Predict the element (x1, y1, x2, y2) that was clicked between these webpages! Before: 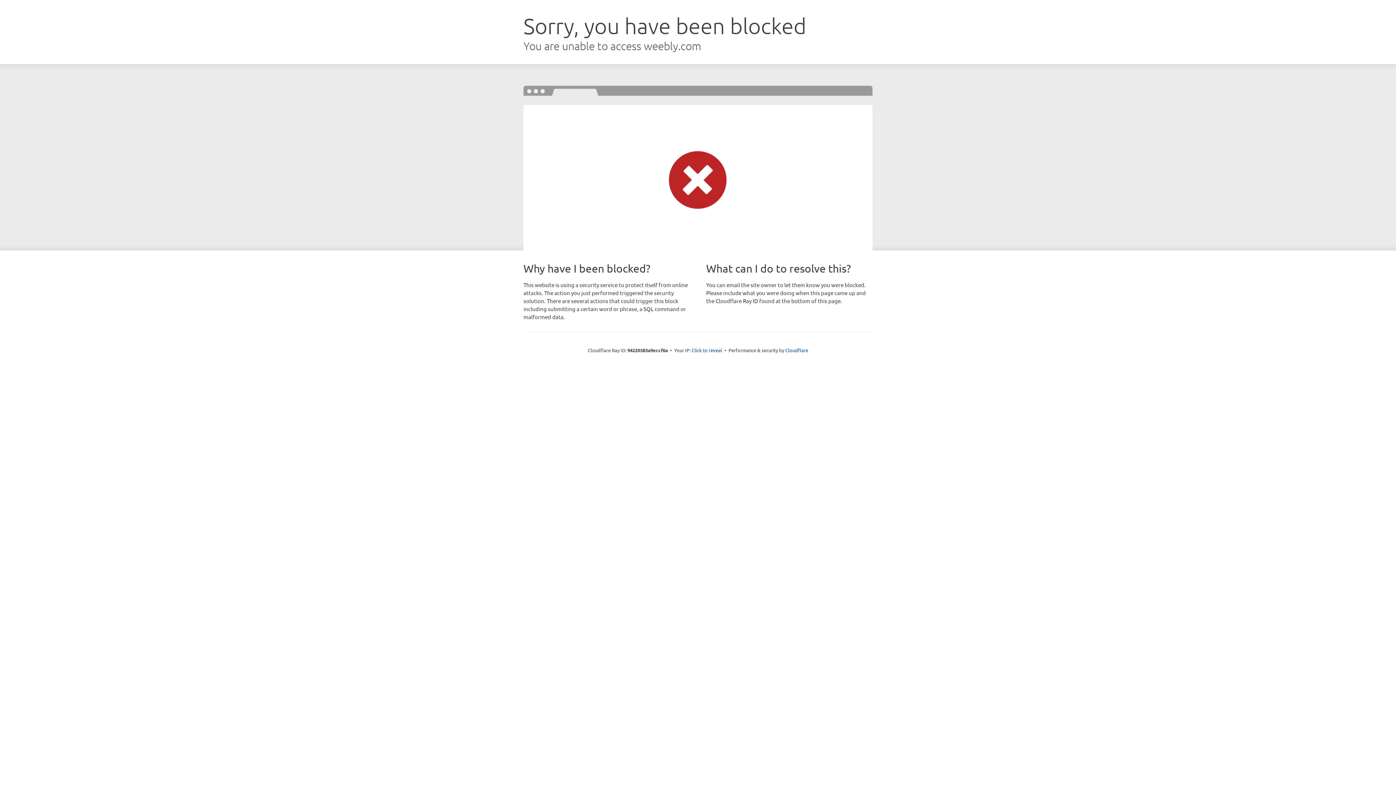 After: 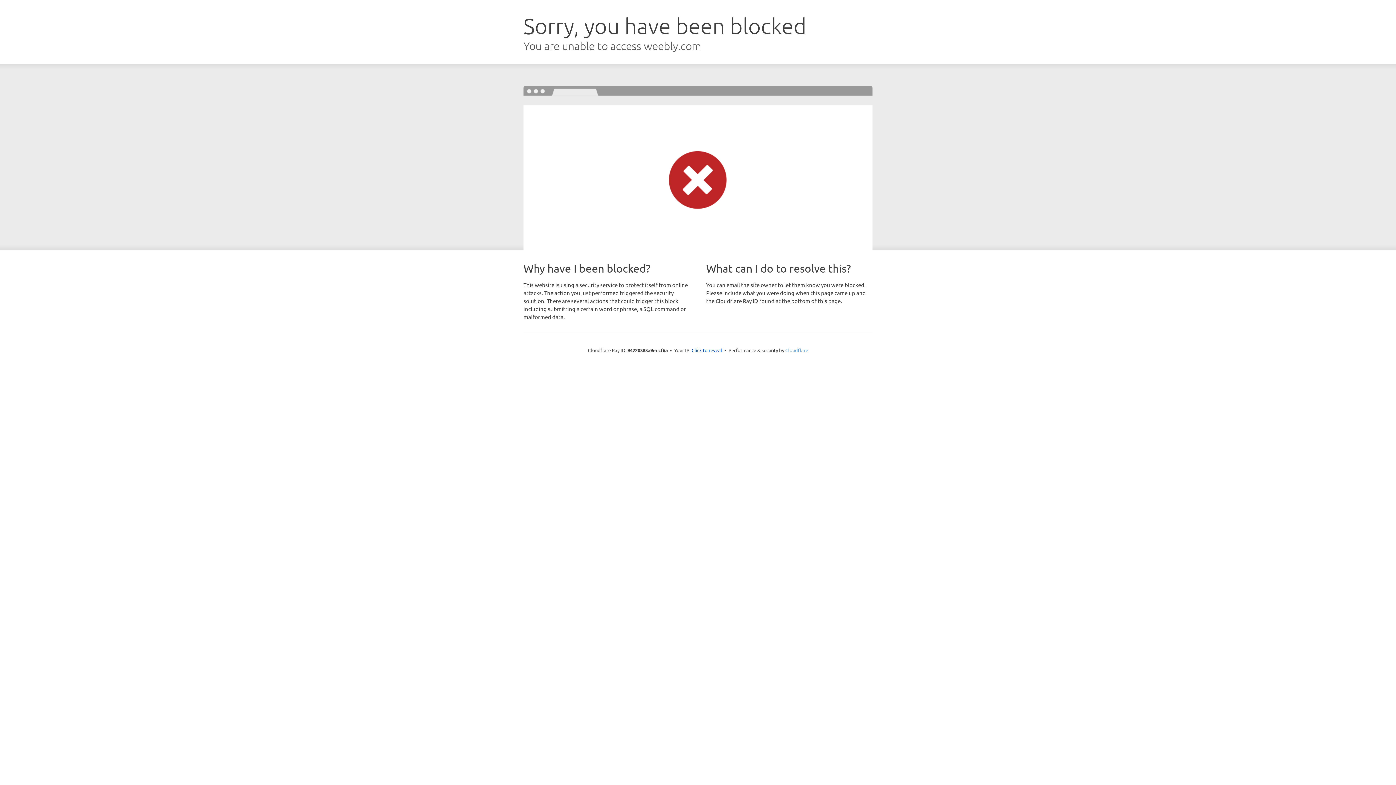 Action: label: Cloudflare bbox: (785, 347, 808, 353)